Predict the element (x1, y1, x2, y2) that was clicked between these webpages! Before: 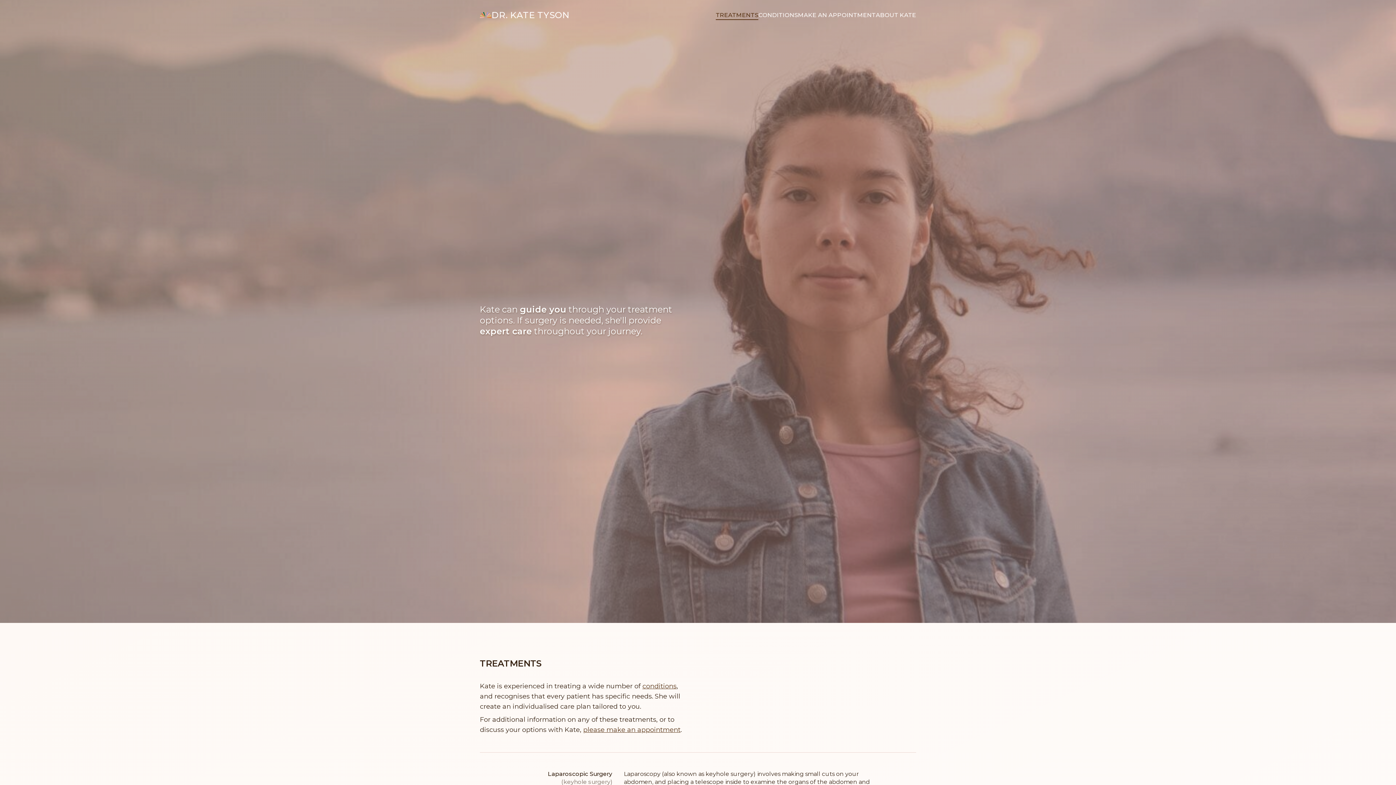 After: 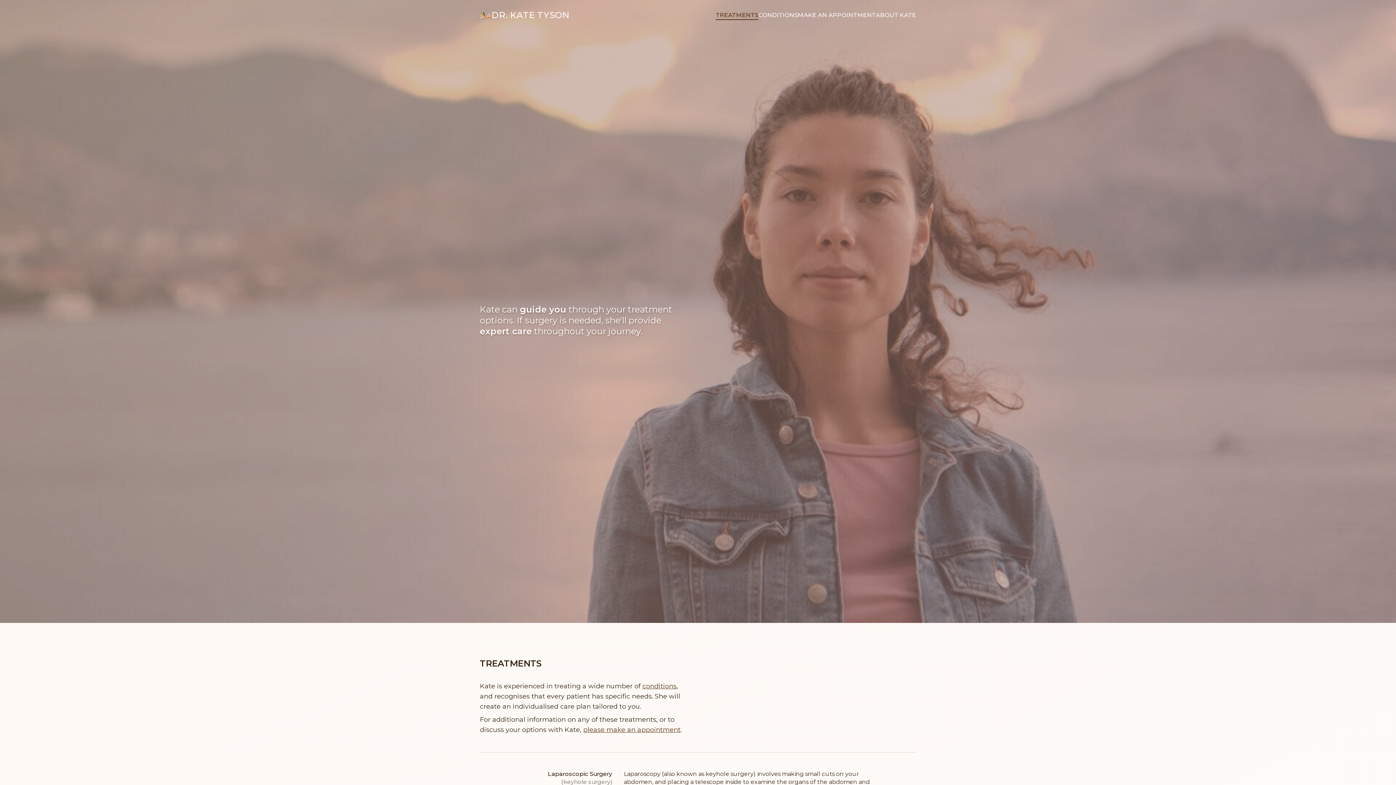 Action: label: TREATMENTS bbox: (716, 11, 758, 20)